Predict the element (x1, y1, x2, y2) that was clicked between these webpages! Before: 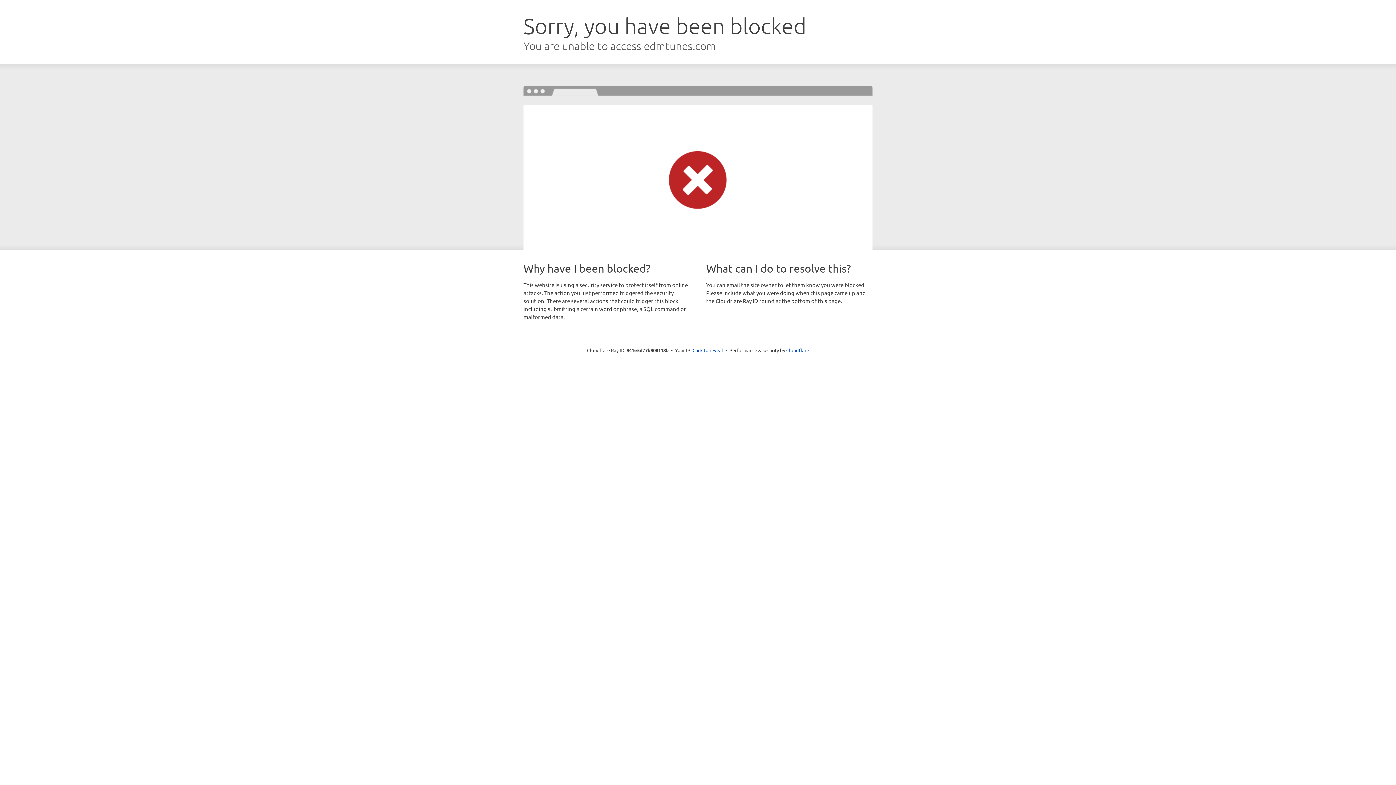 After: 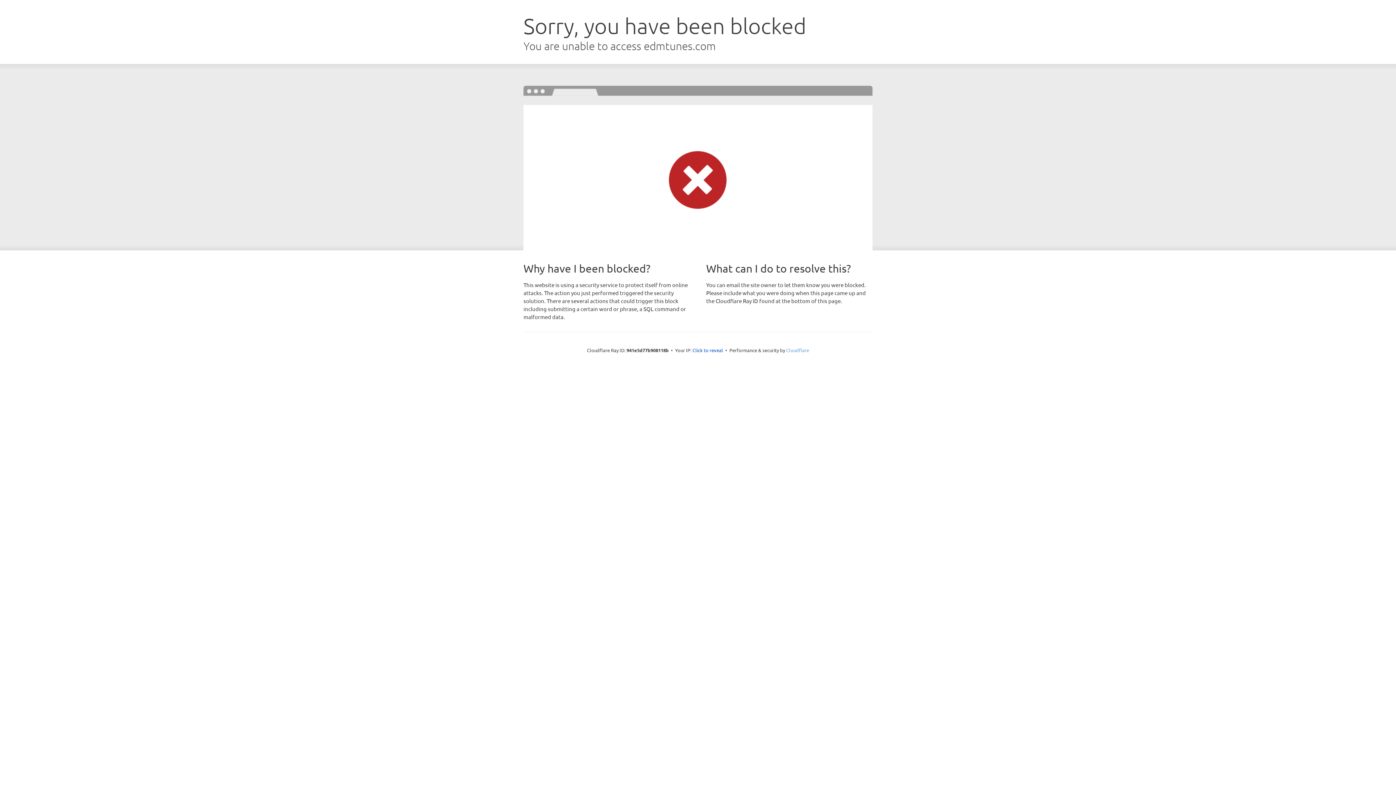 Action: label: Cloudflare bbox: (786, 347, 809, 353)